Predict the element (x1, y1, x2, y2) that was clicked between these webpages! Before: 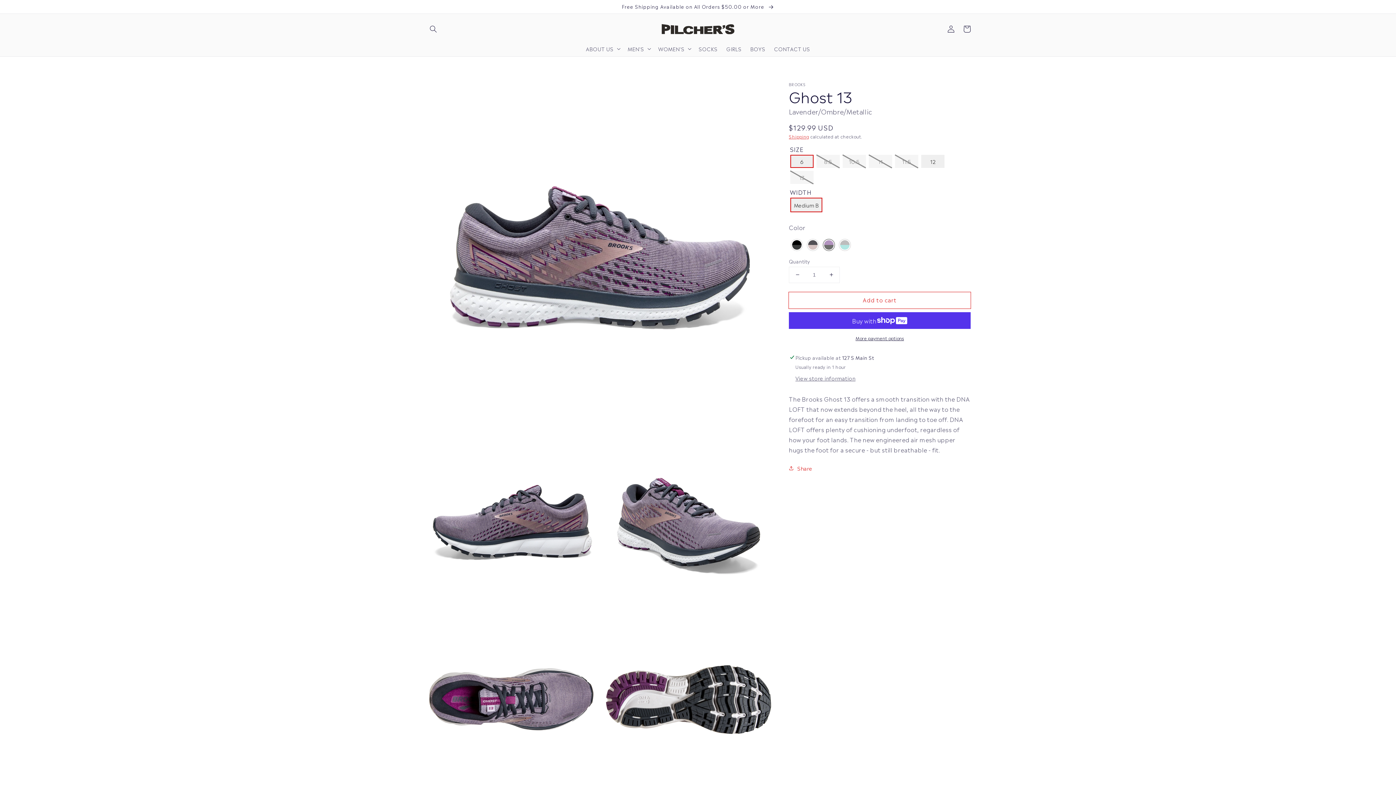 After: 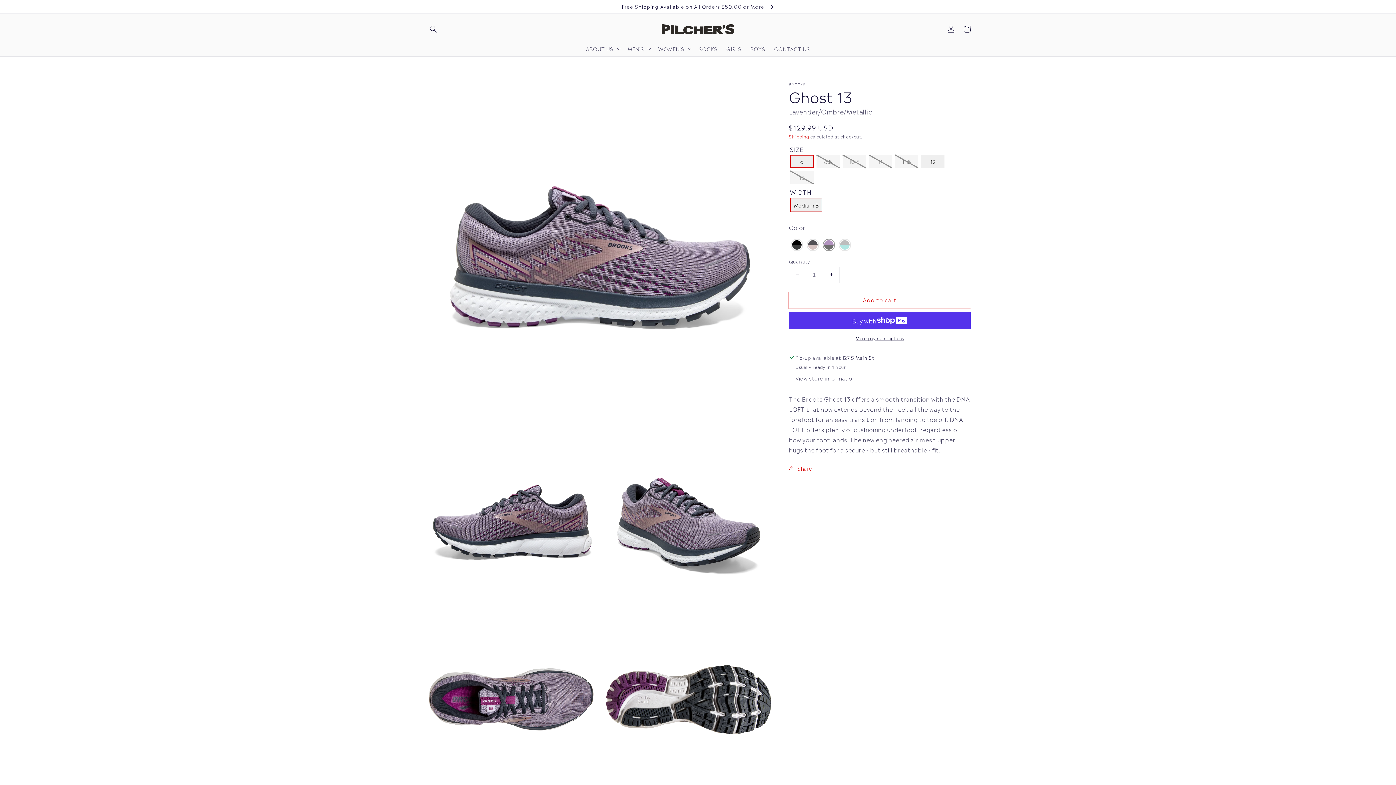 Action: bbox: (789, 267, 805, 282) label: Decrease quantity for Ghost 13::Lavender/Ombre/Metallic